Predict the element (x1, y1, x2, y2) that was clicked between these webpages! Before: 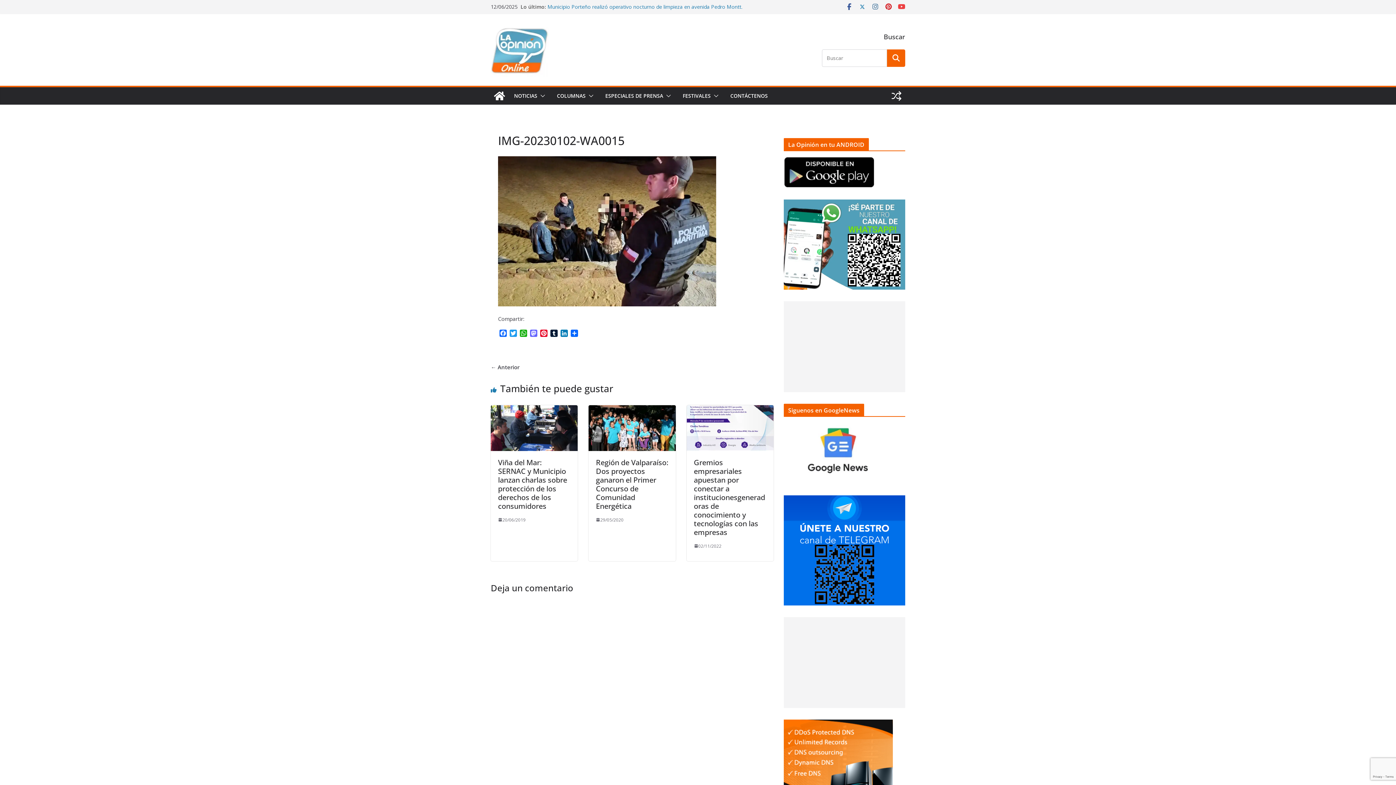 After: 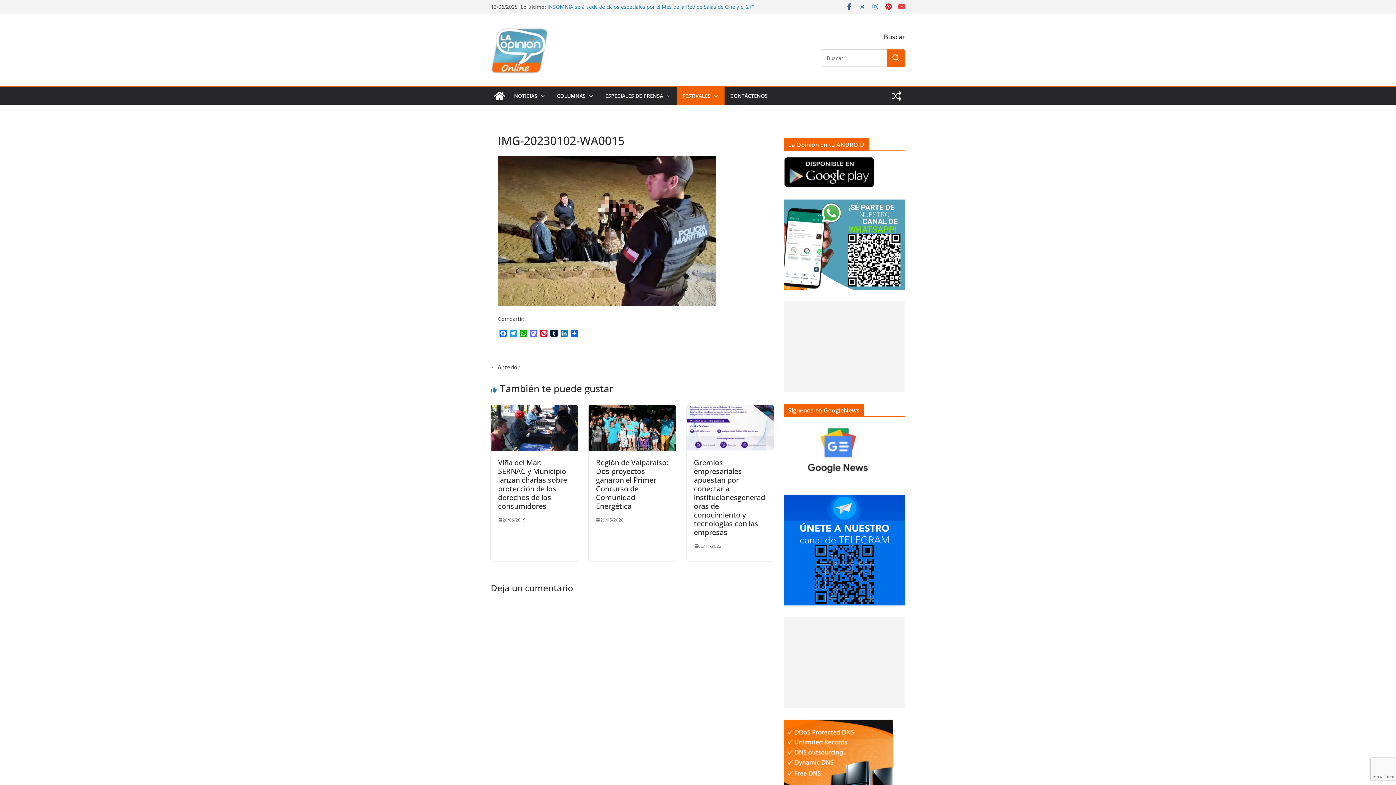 Action: bbox: (710, 90, 718, 101)